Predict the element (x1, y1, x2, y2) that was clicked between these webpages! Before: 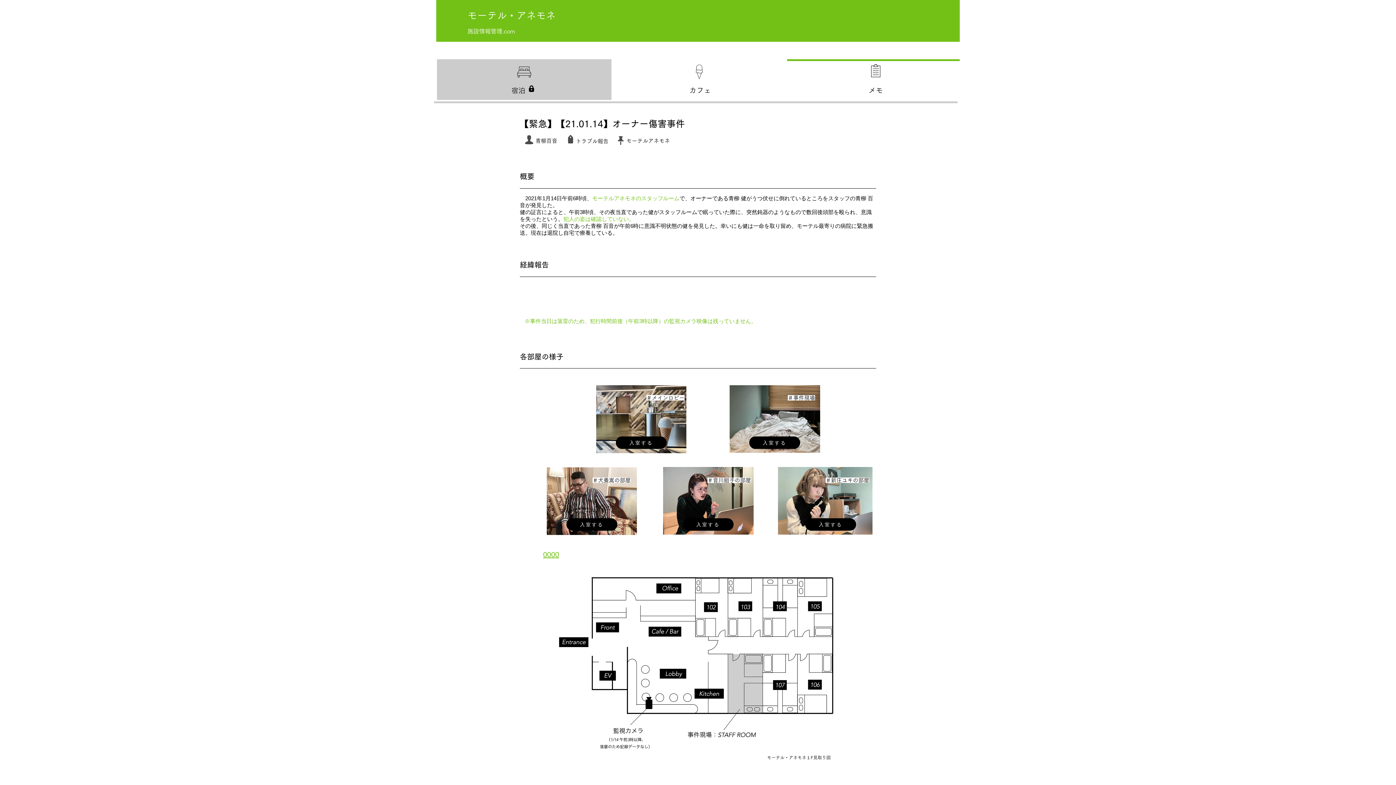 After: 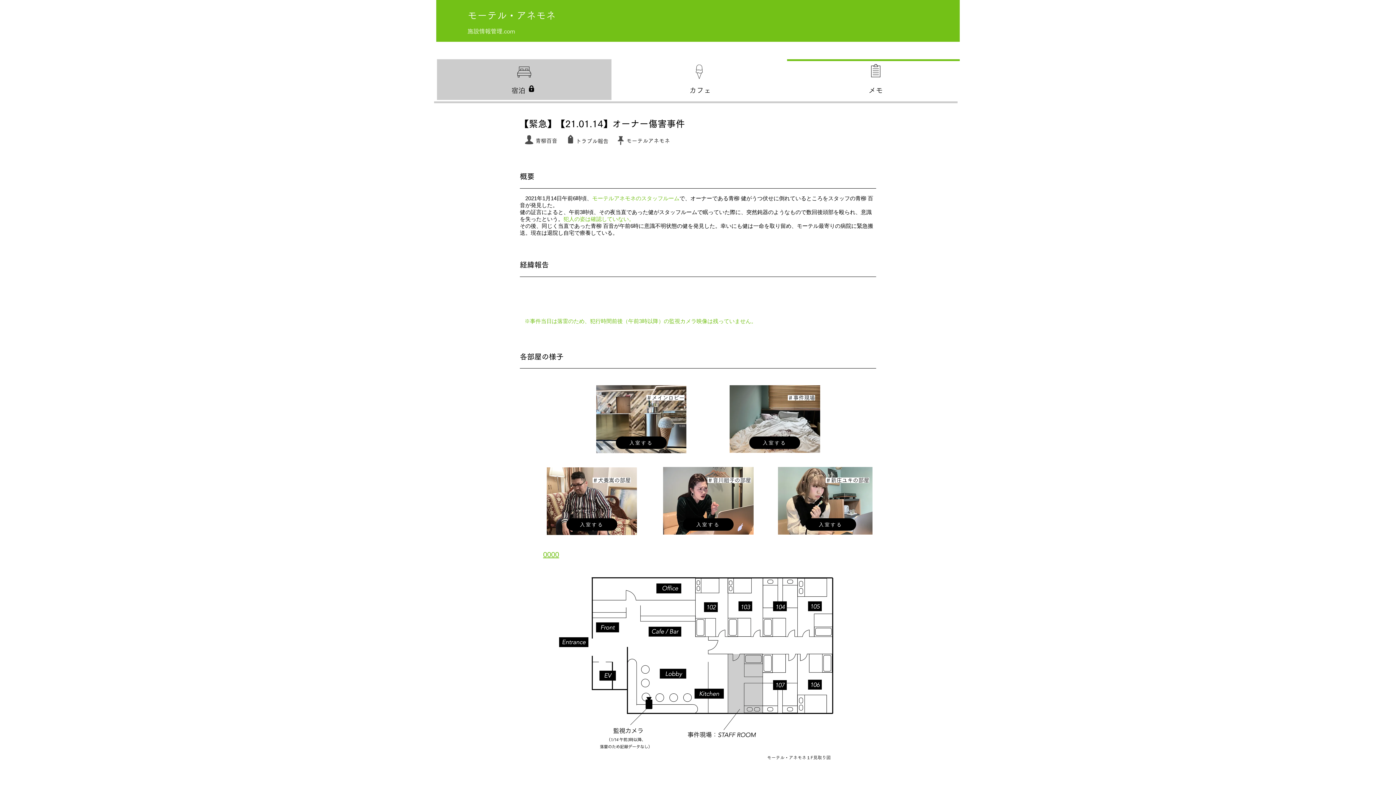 Action: bbox: (787, 59, 960, 94)